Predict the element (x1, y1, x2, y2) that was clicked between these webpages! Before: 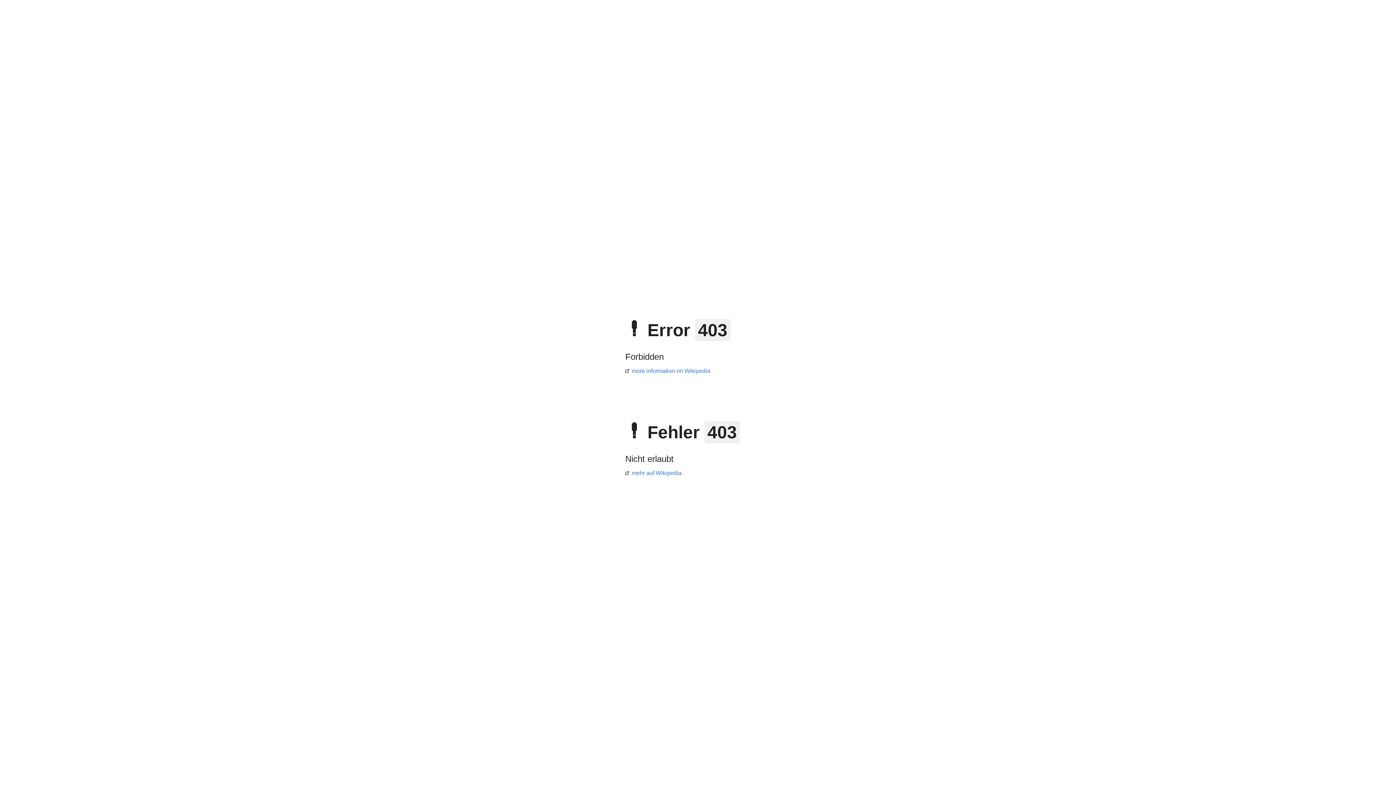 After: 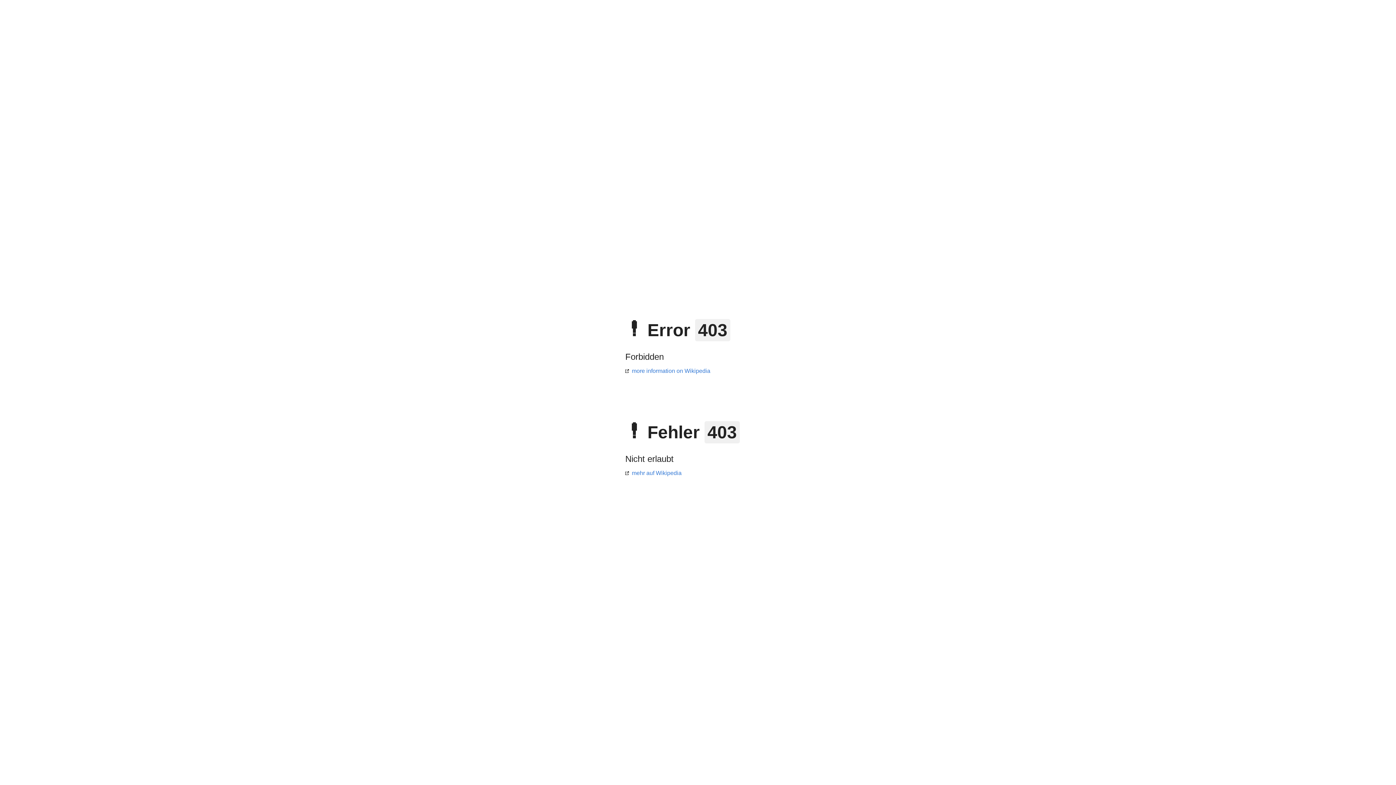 Action: label: more information on Wikipedia bbox: (625, 368, 710, 374)